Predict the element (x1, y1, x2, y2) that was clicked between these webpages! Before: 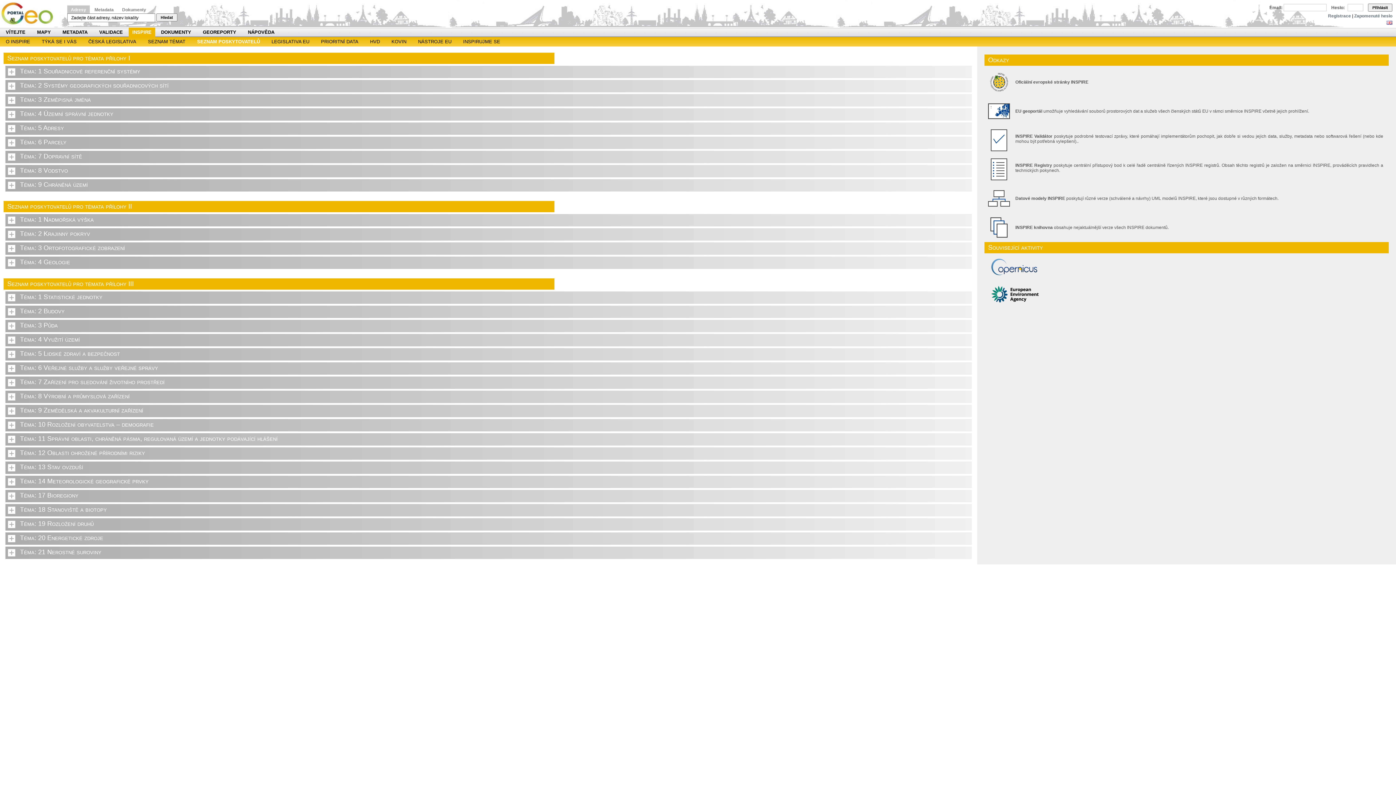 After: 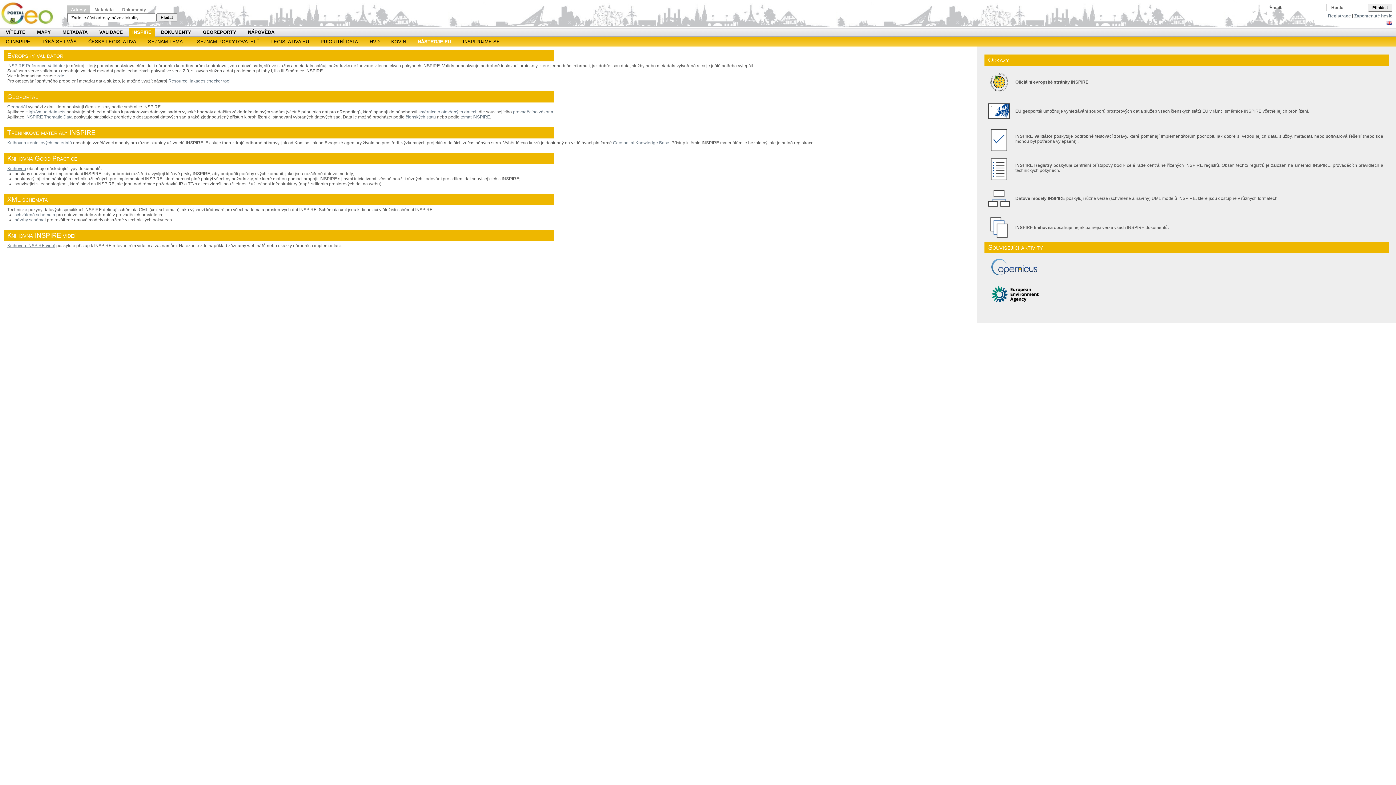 Action: bbox: (418, 37, 451, 46) label: NÁSTROJE EU